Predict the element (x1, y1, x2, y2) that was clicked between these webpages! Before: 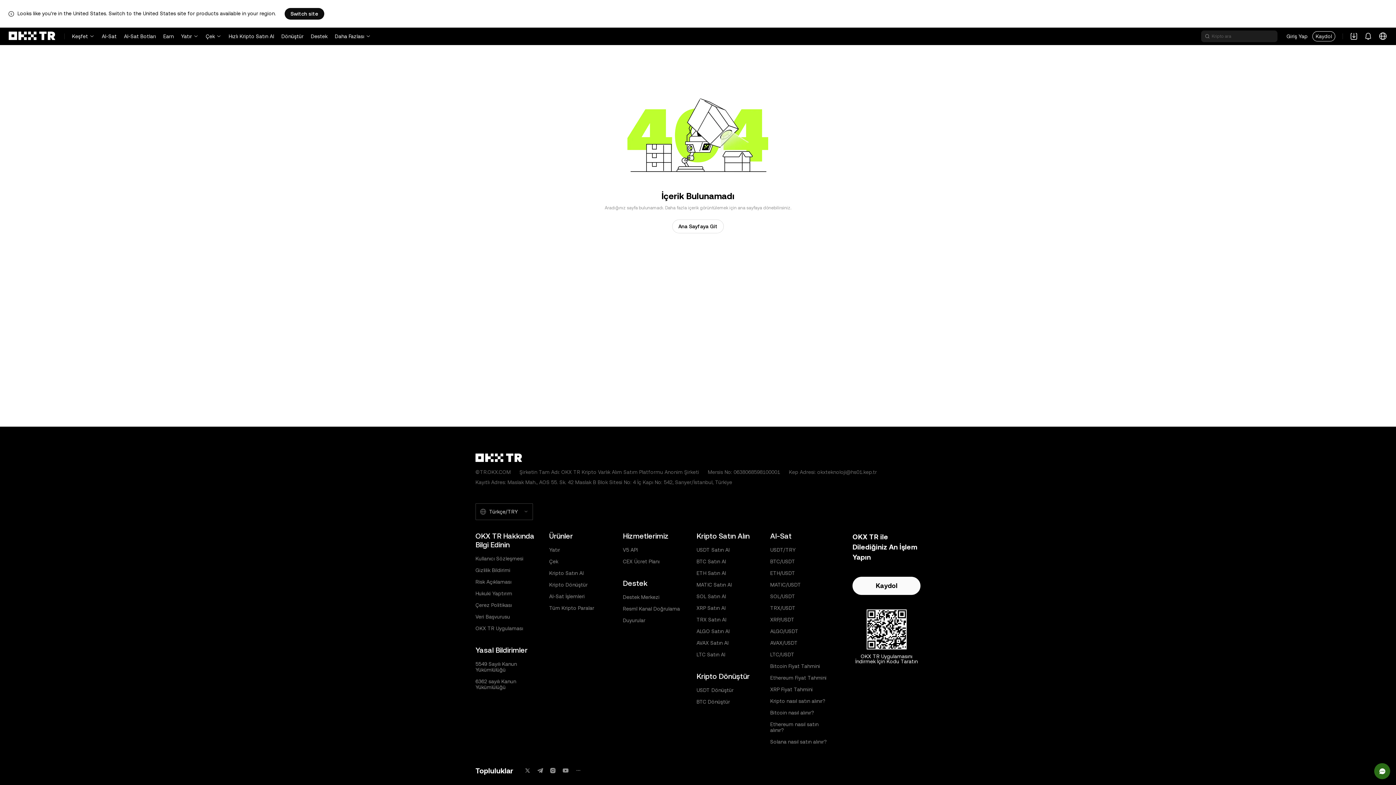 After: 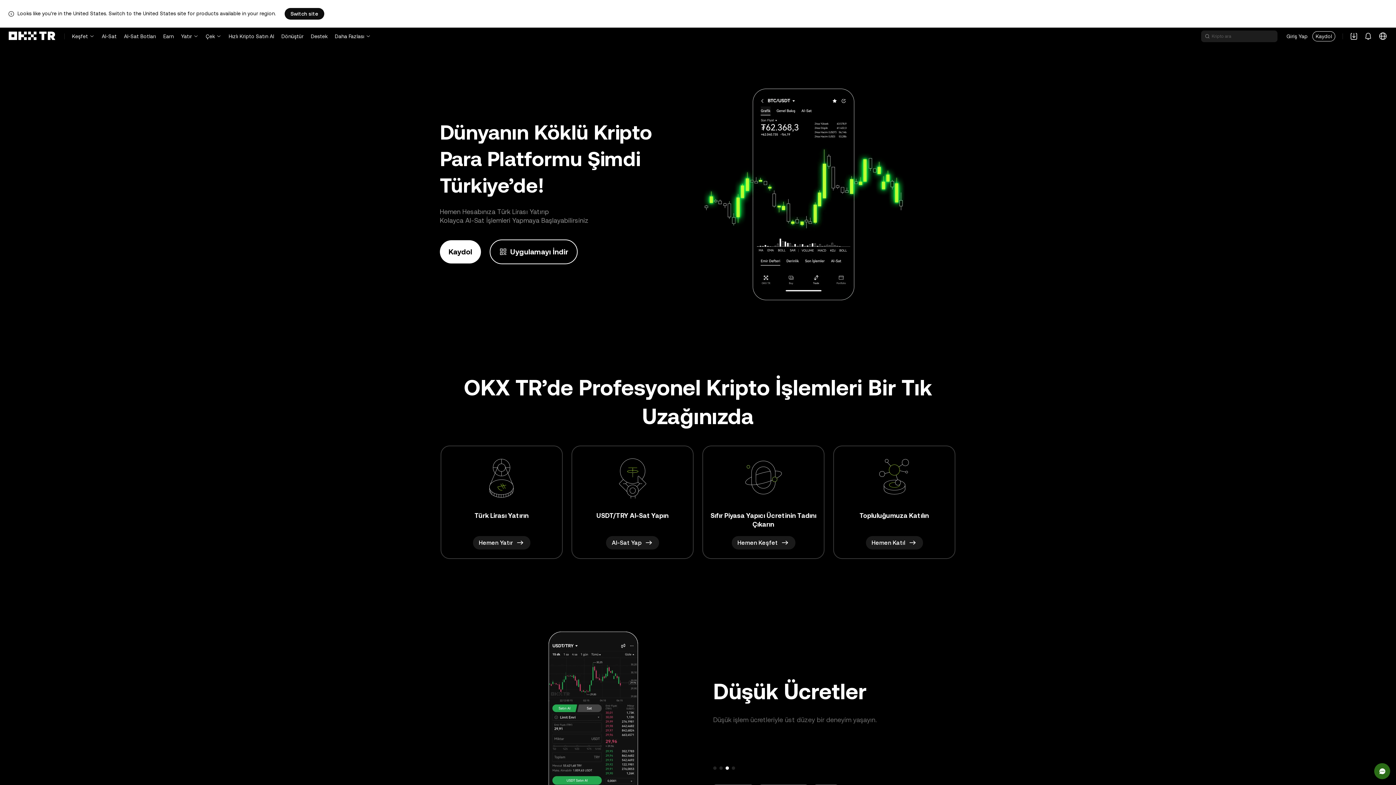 Action: label: OKX TR Logosu, Ana Sayfaya Git bbox: (8, 29, 55, 42)